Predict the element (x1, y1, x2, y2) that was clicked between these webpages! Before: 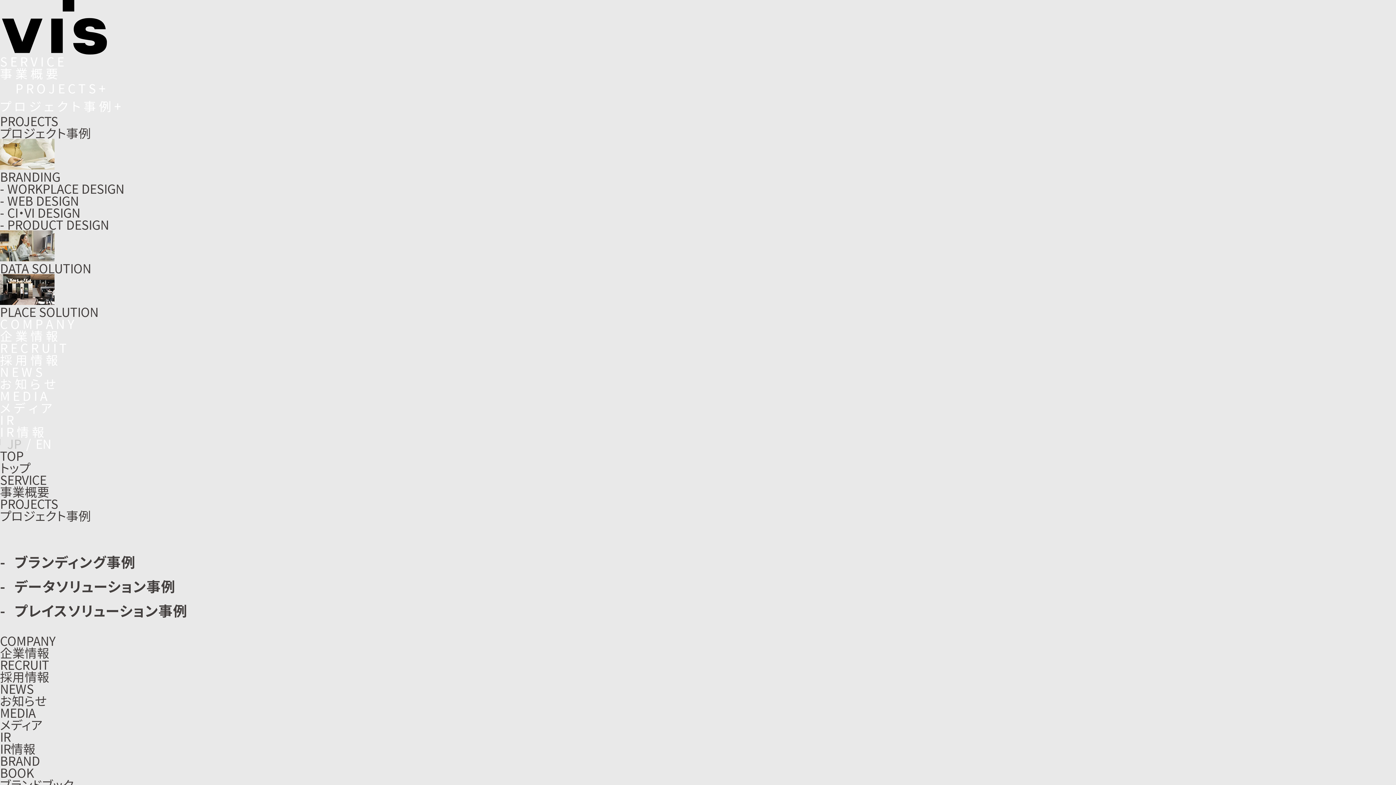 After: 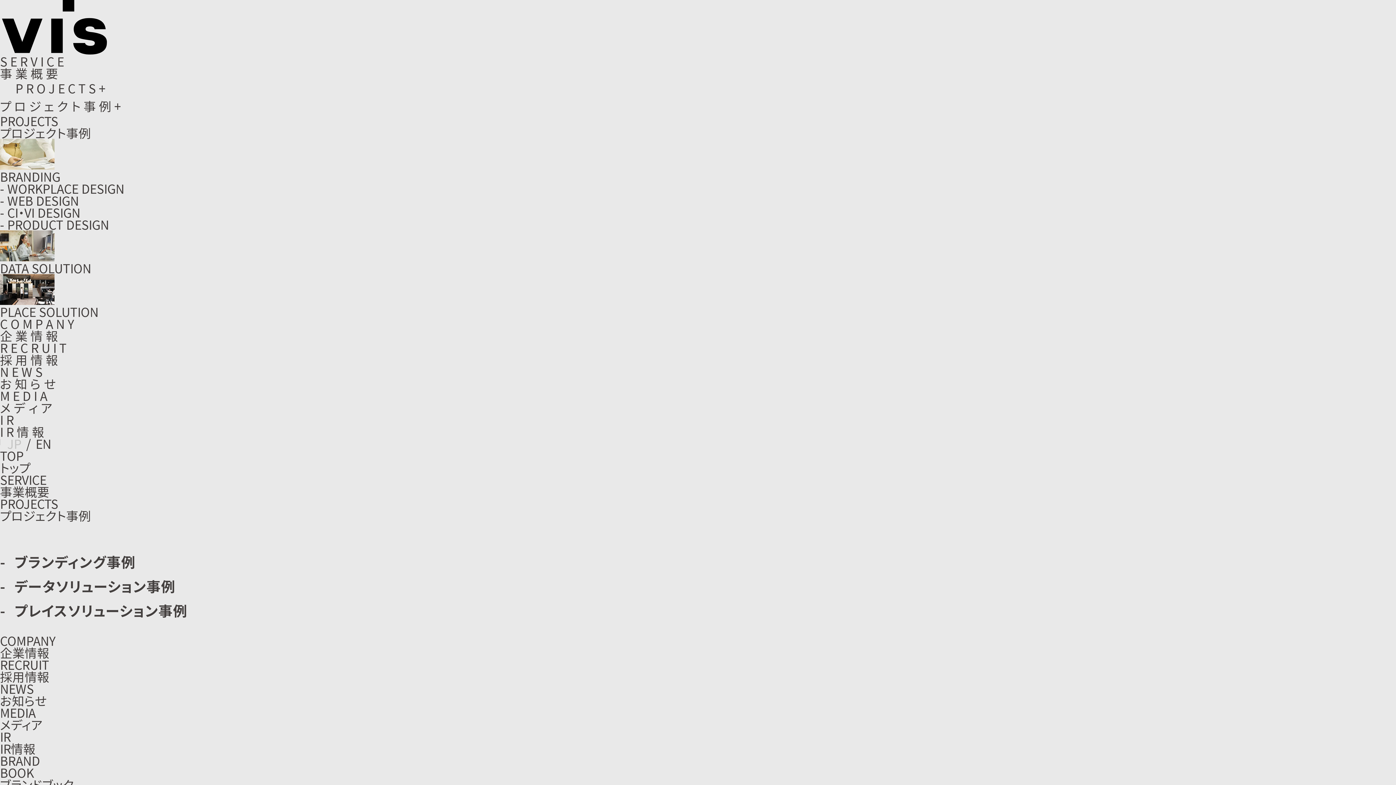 Action: label: I R
I R 情 報 bbox: (0, 413, 1396, 437)